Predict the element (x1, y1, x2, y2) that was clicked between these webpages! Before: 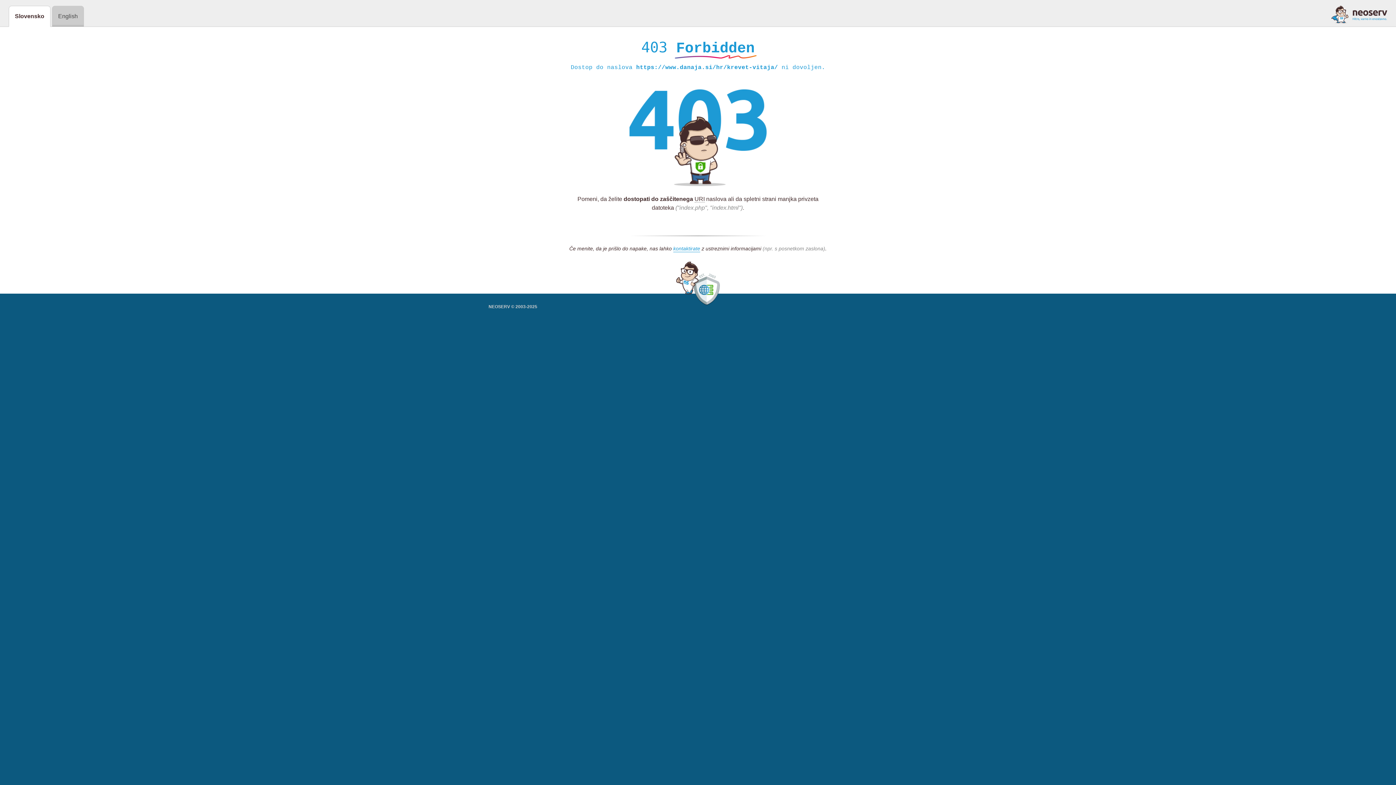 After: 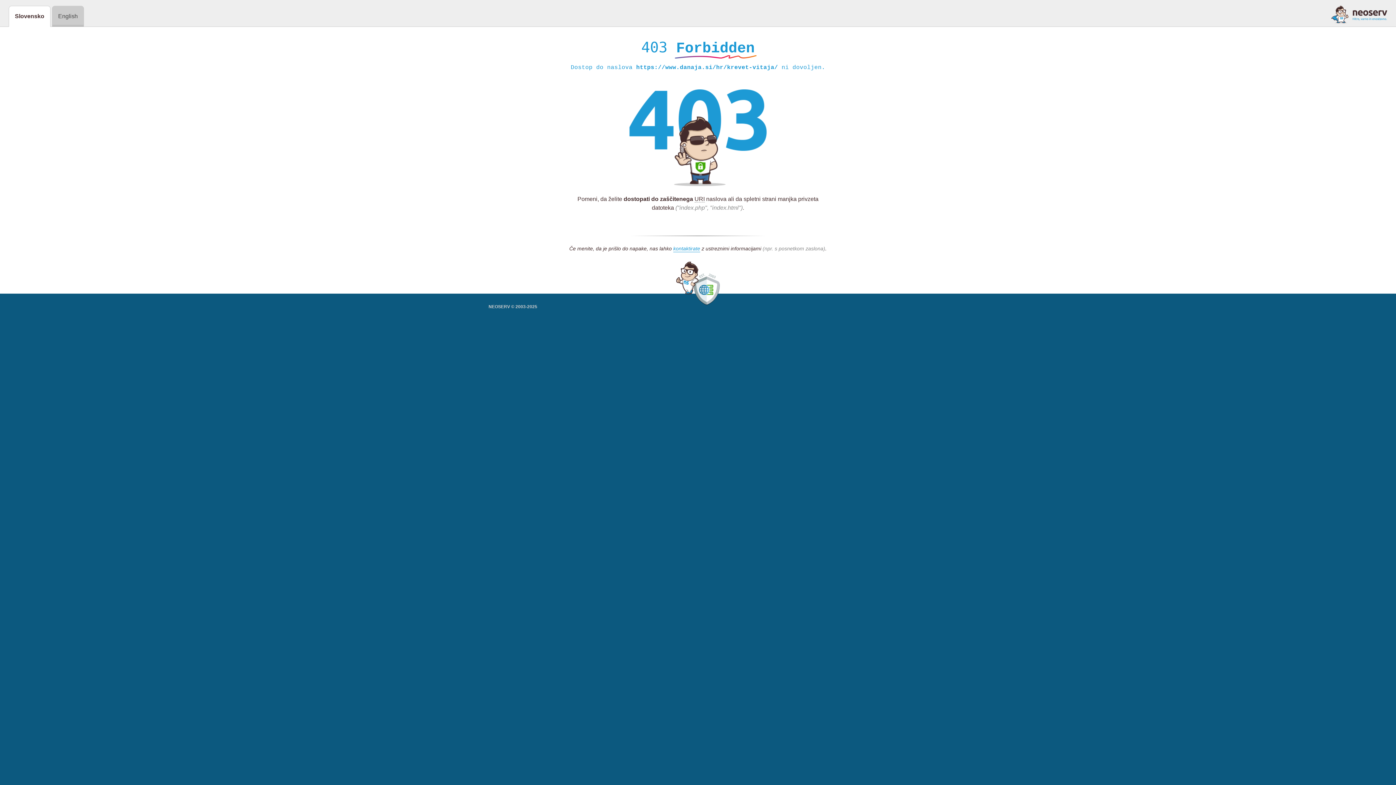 Action: bbox: (1331, 5, 1387, 23)